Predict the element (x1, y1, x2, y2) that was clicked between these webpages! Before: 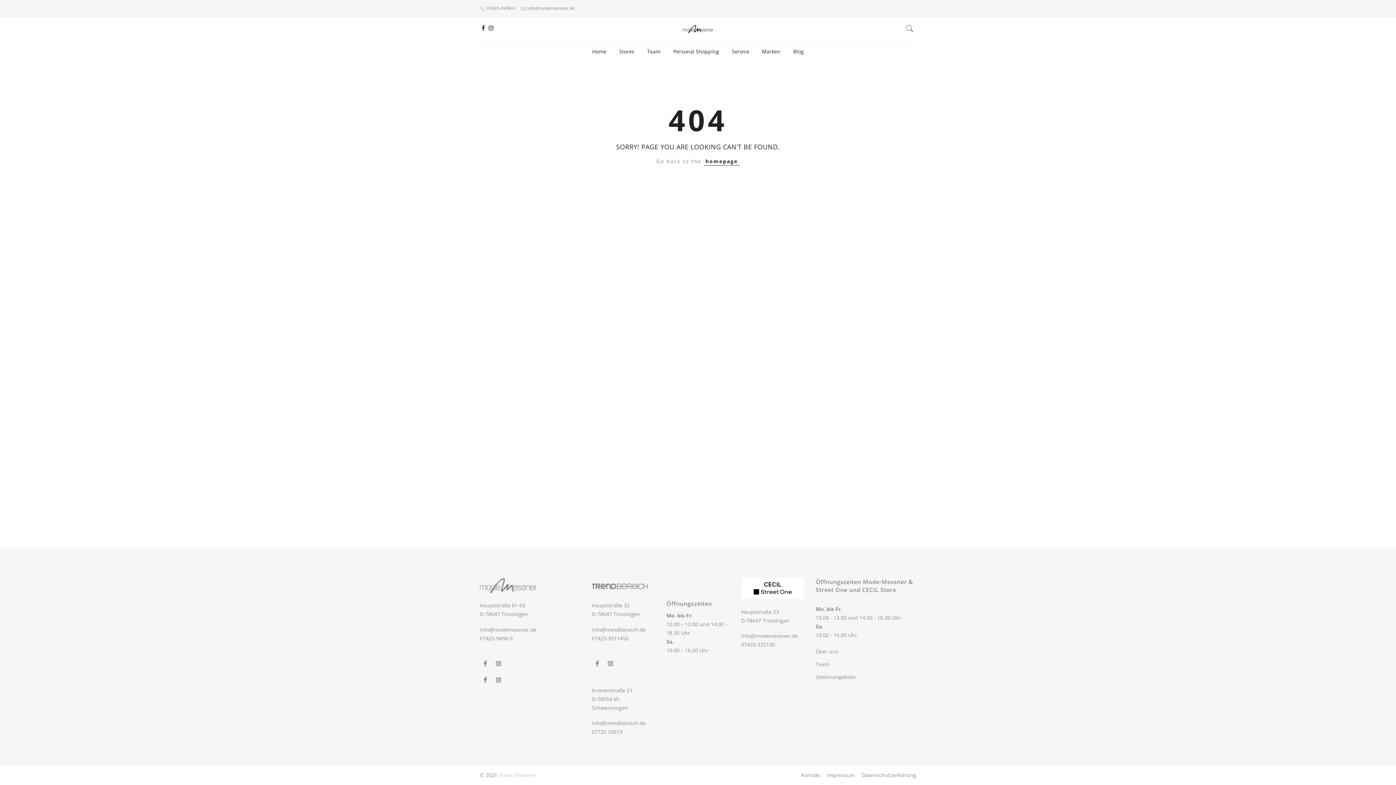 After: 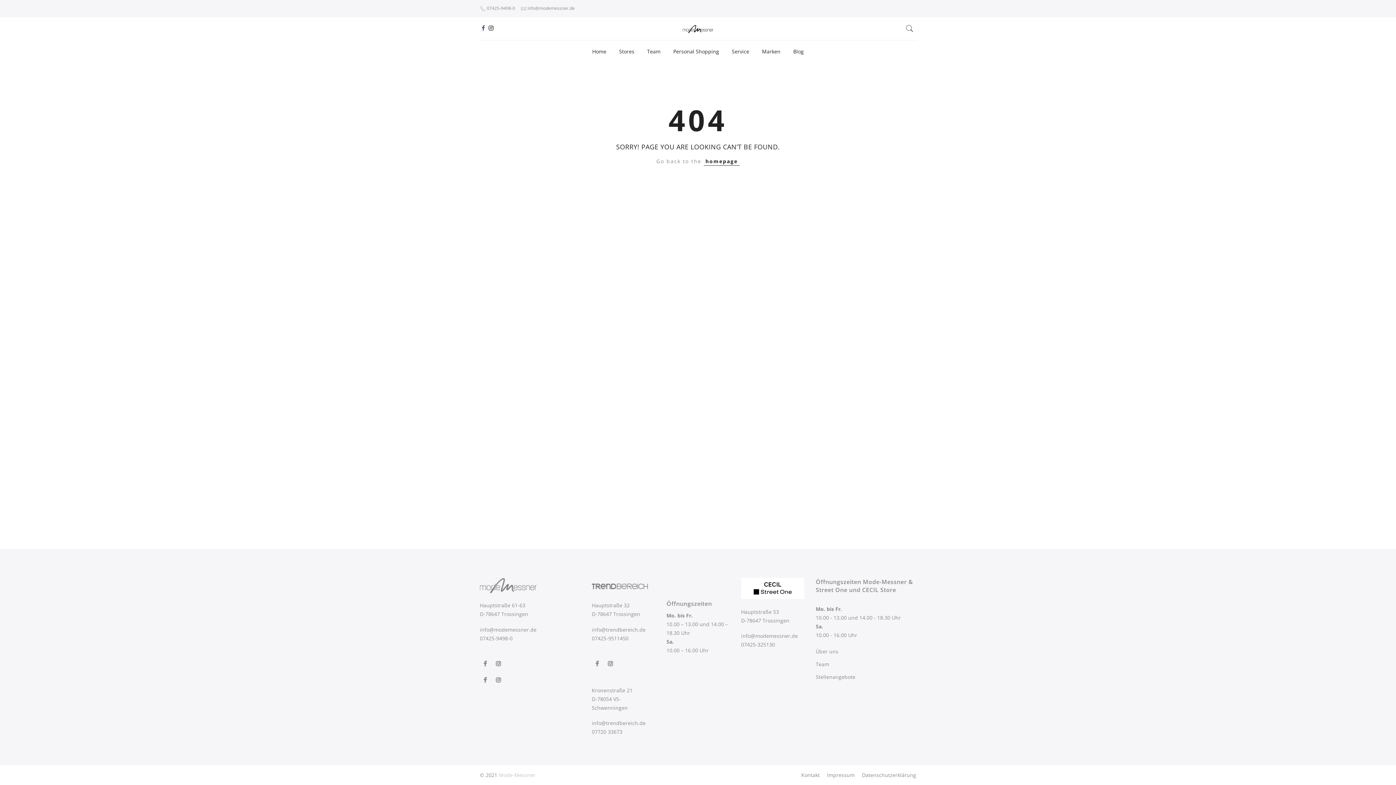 Action: bbox: (481, 24, 485, 33)